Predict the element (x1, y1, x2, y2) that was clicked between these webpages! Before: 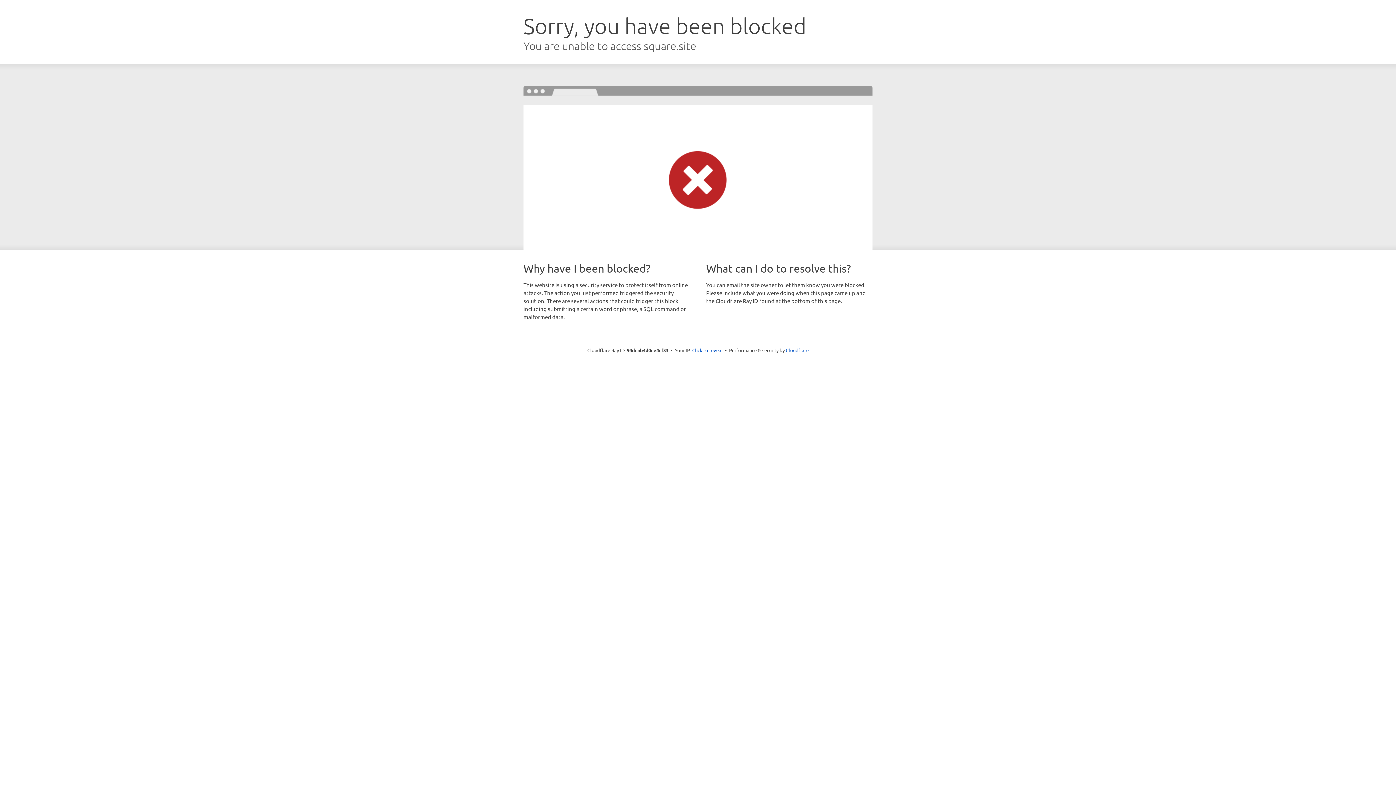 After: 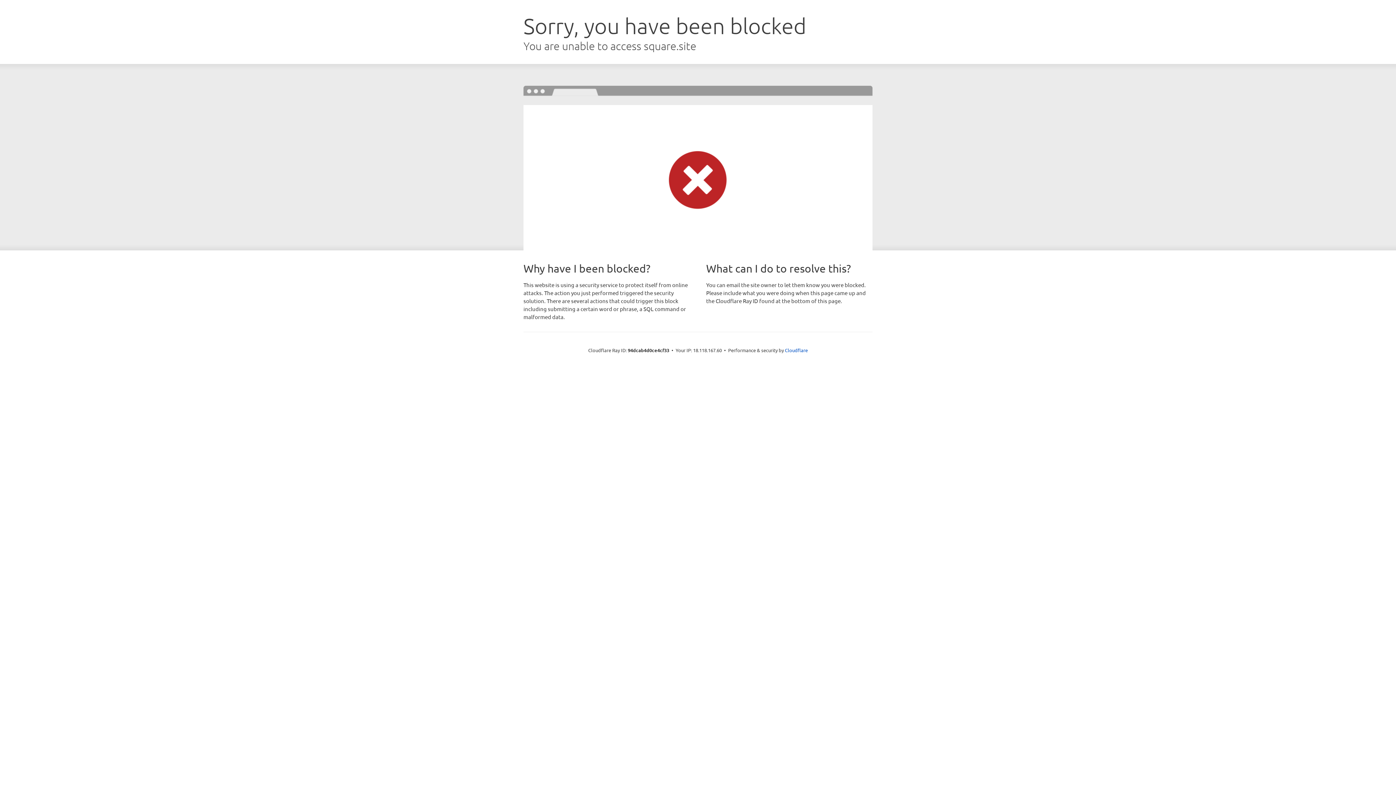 Action: bbox: (692, 346, 722, 353) label: Click to reveal